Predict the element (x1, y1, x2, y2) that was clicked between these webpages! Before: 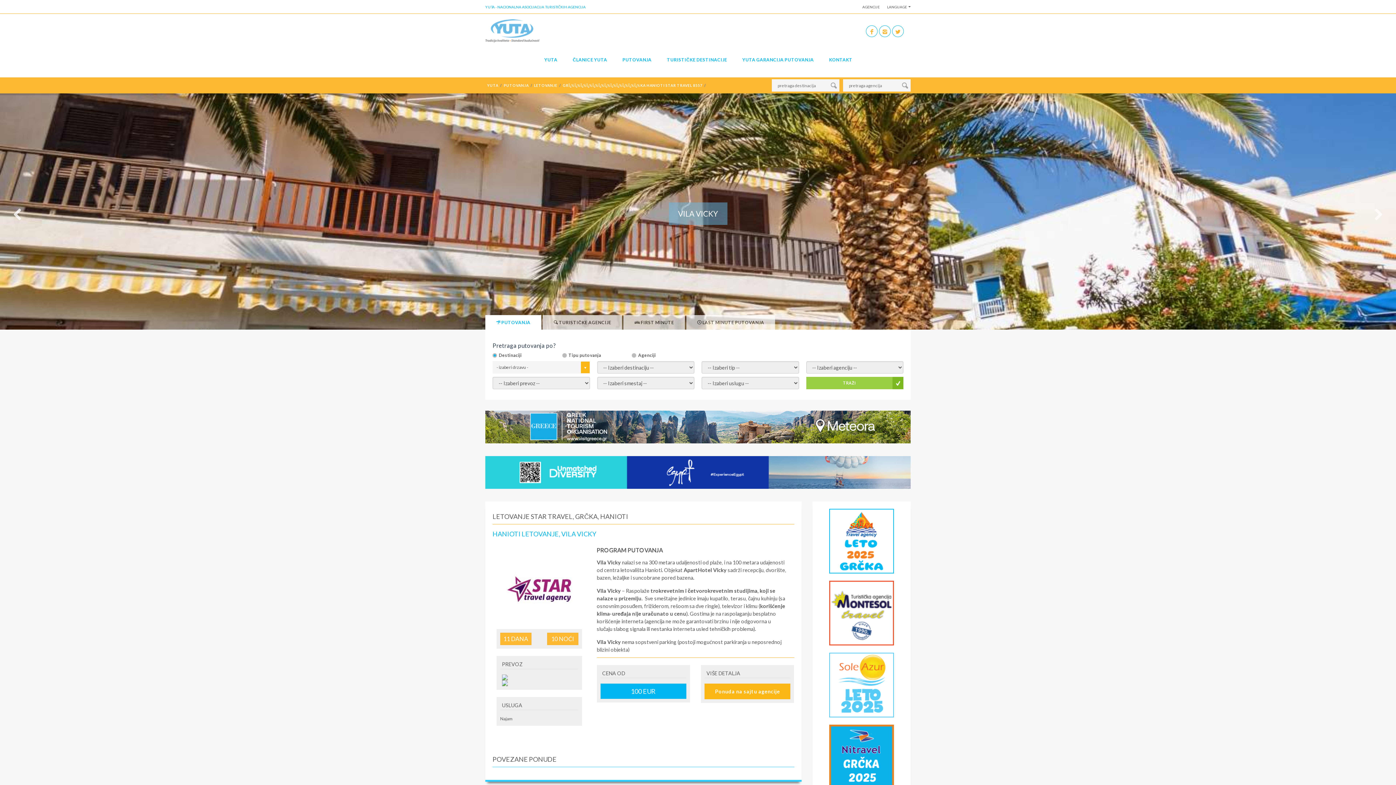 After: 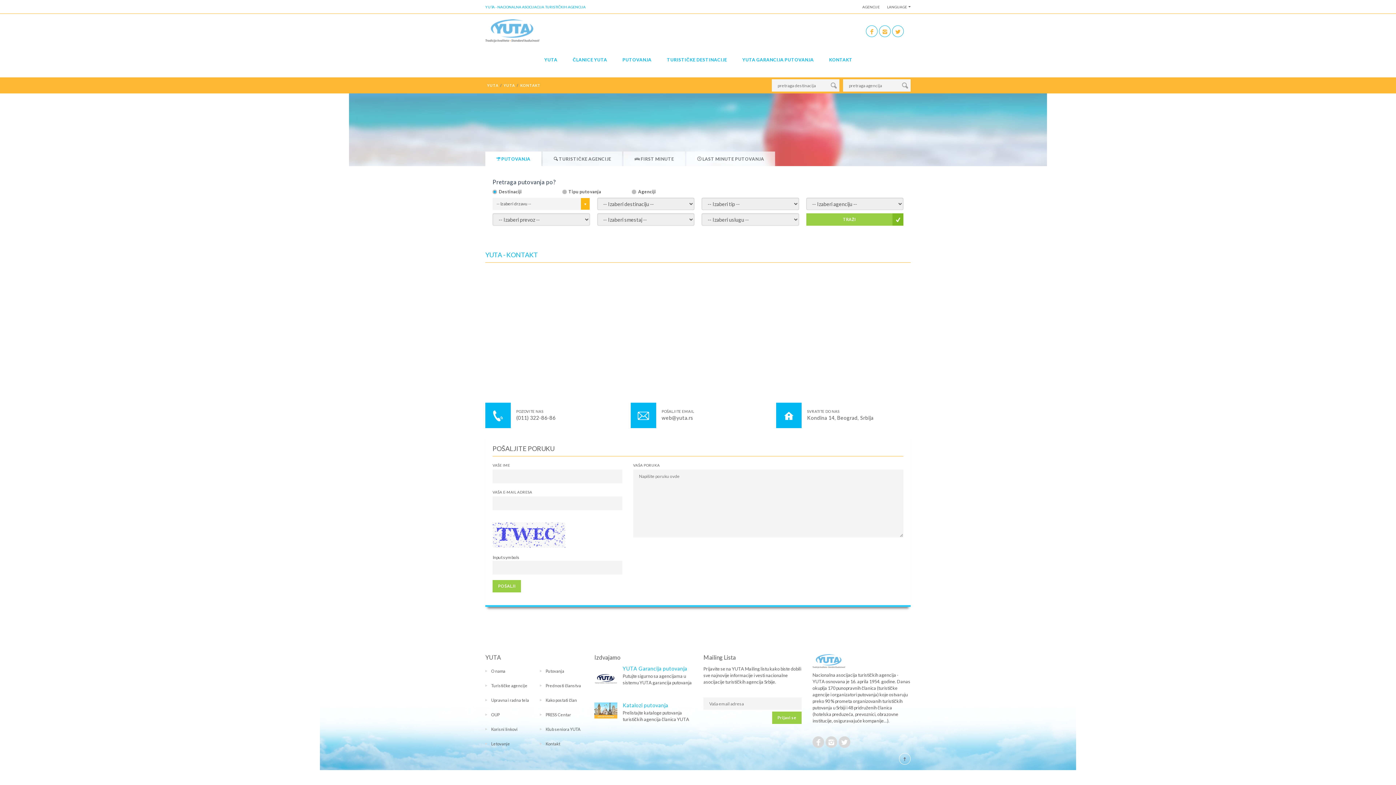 Action: label: KONTAKT bbox: (822, 42, 860, 77)